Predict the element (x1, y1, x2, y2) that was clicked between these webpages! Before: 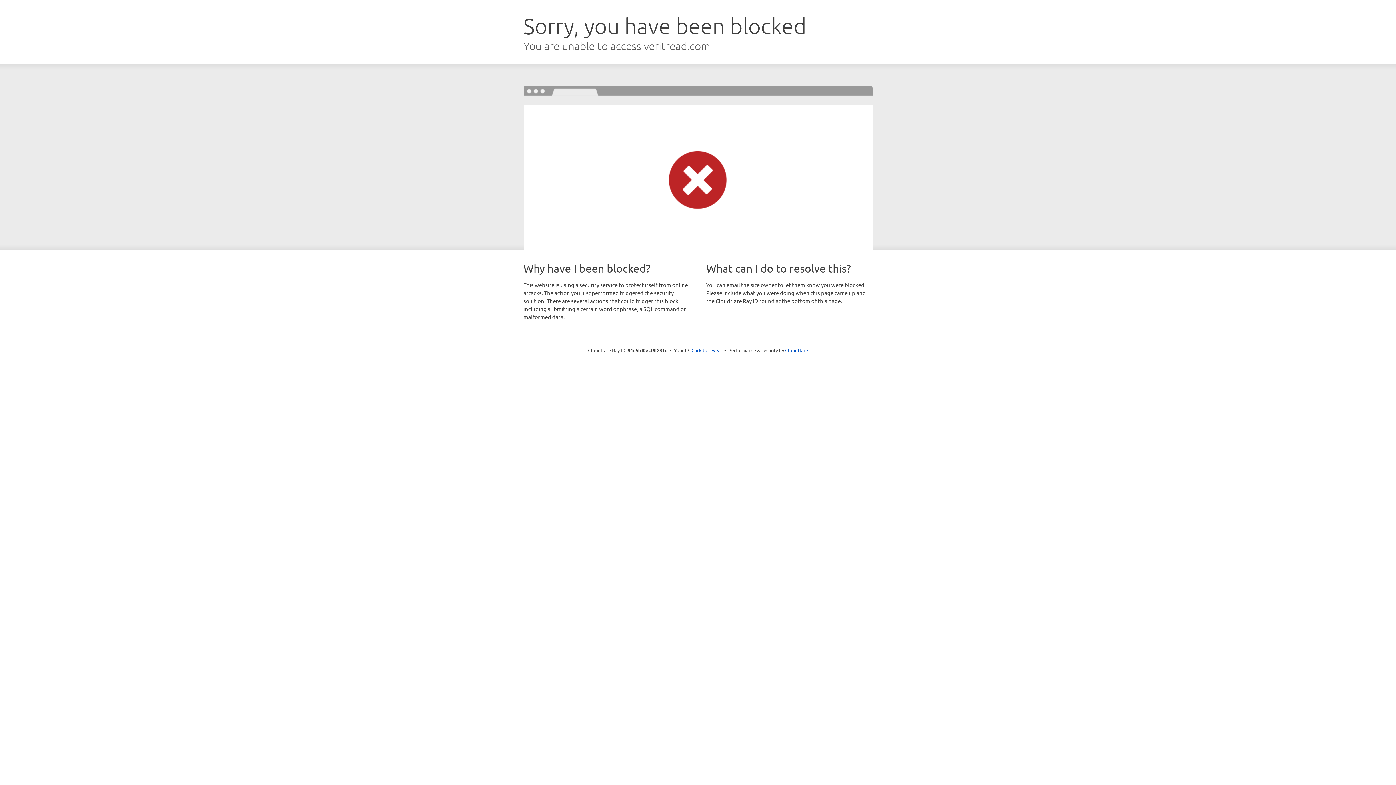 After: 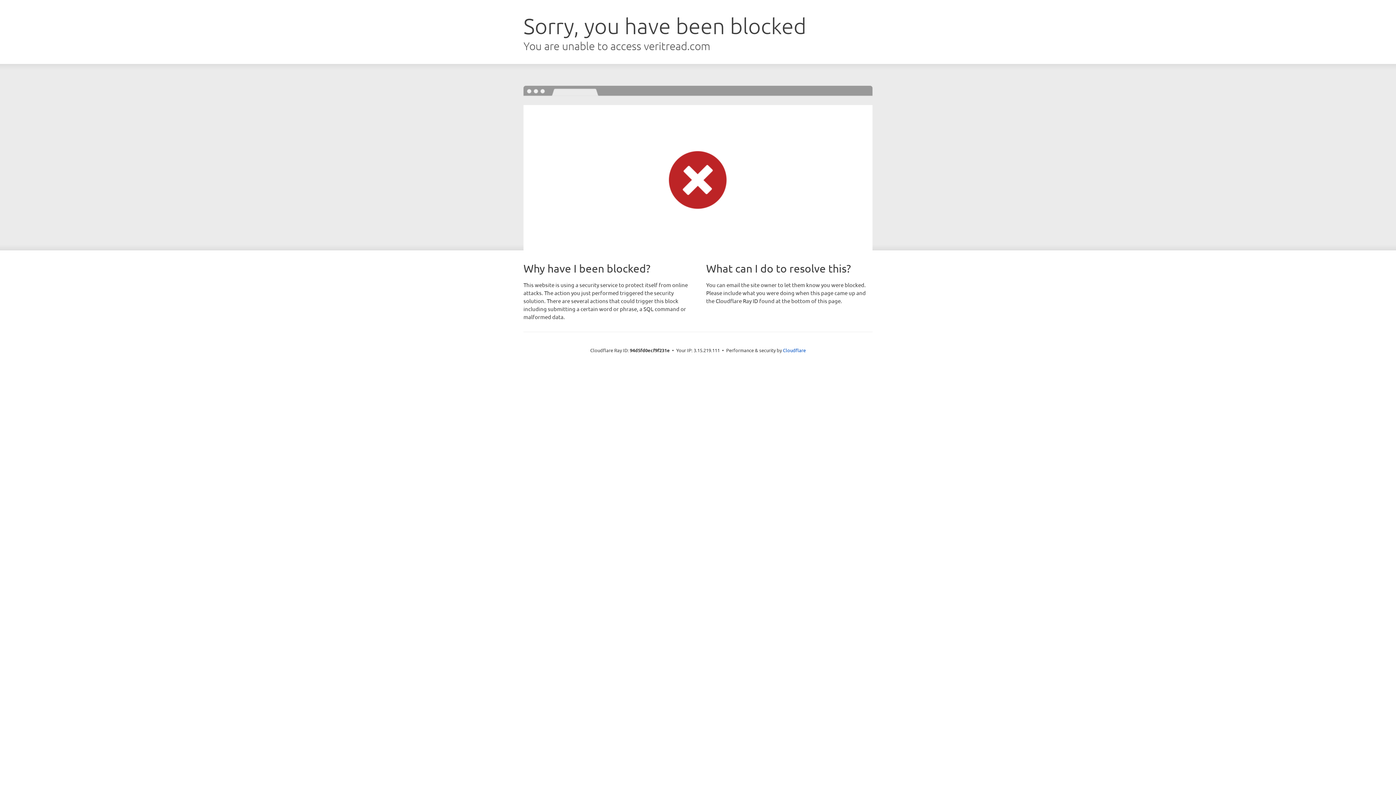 Action: bbox: (691, 346, 722, 353) label: Click to reveal